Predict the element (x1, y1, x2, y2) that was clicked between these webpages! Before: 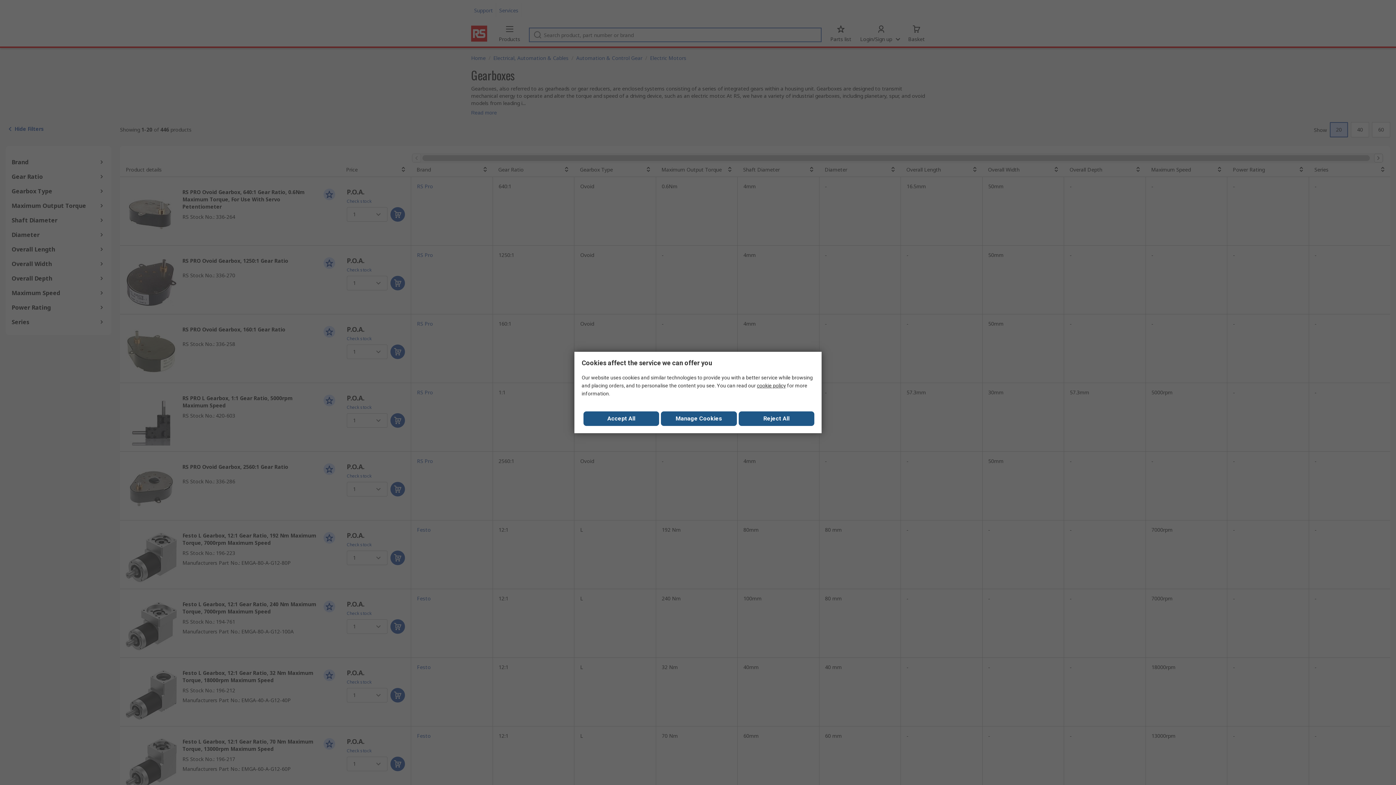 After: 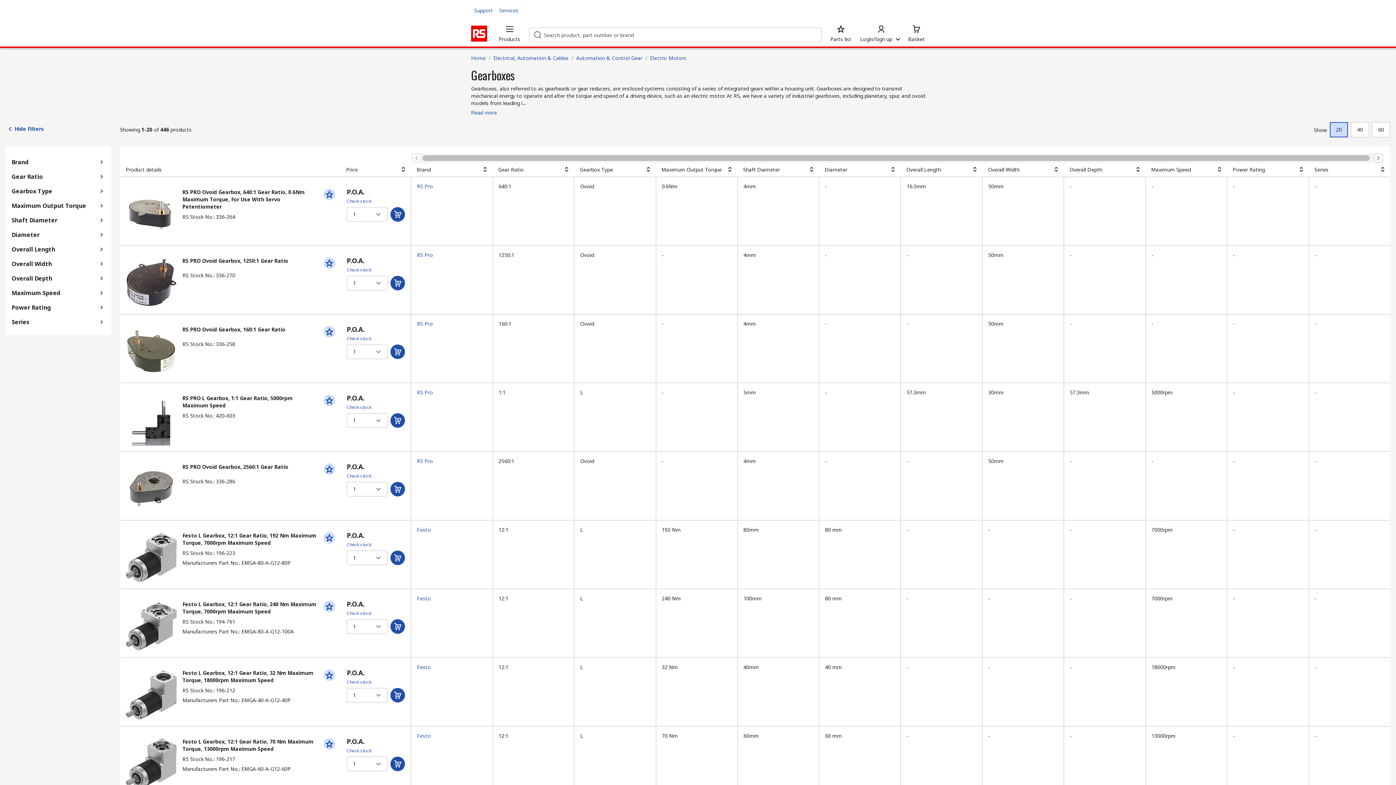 Action: label: Close consent Widget bbox: (583, 411, 659, 426)